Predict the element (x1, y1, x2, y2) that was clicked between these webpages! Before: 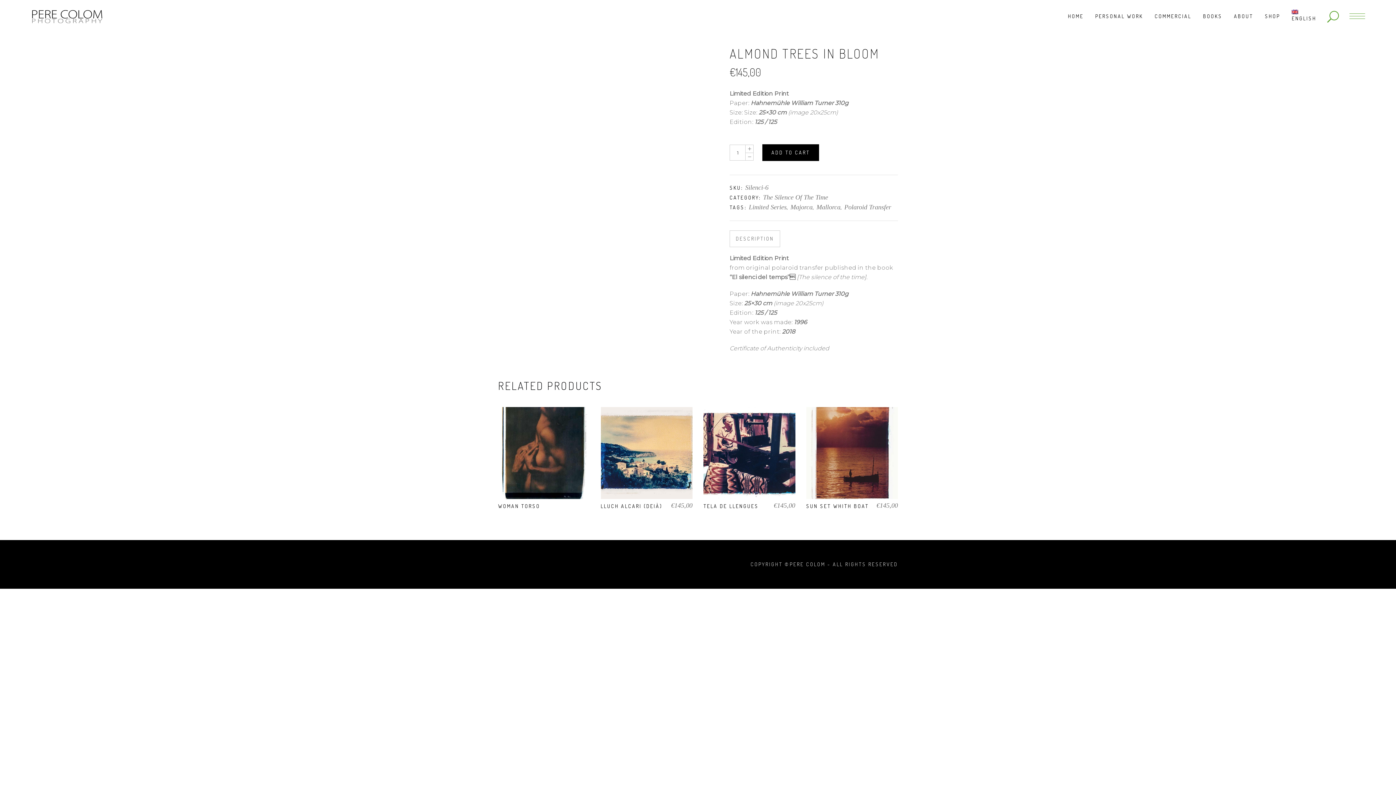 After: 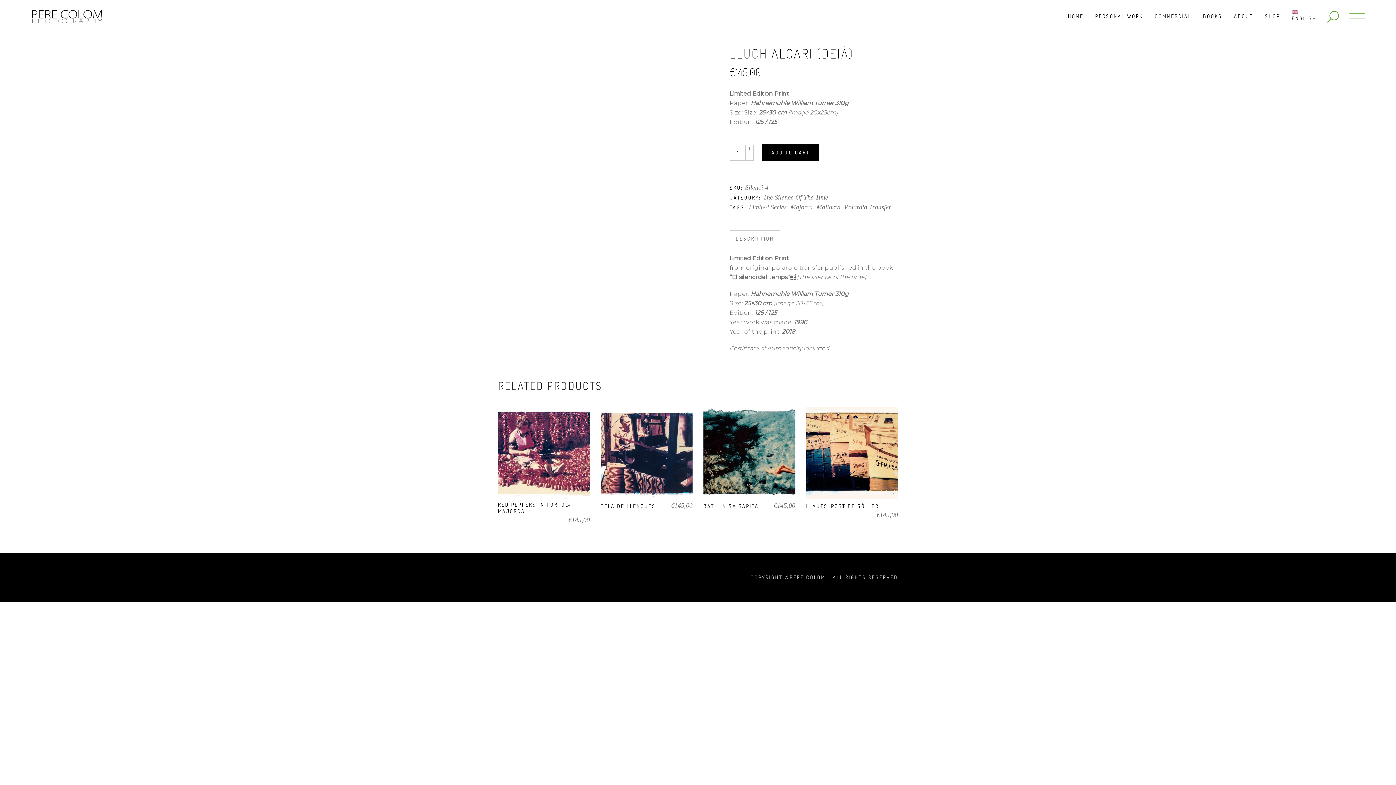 Action: bbox: (600, 407, 692, 499)